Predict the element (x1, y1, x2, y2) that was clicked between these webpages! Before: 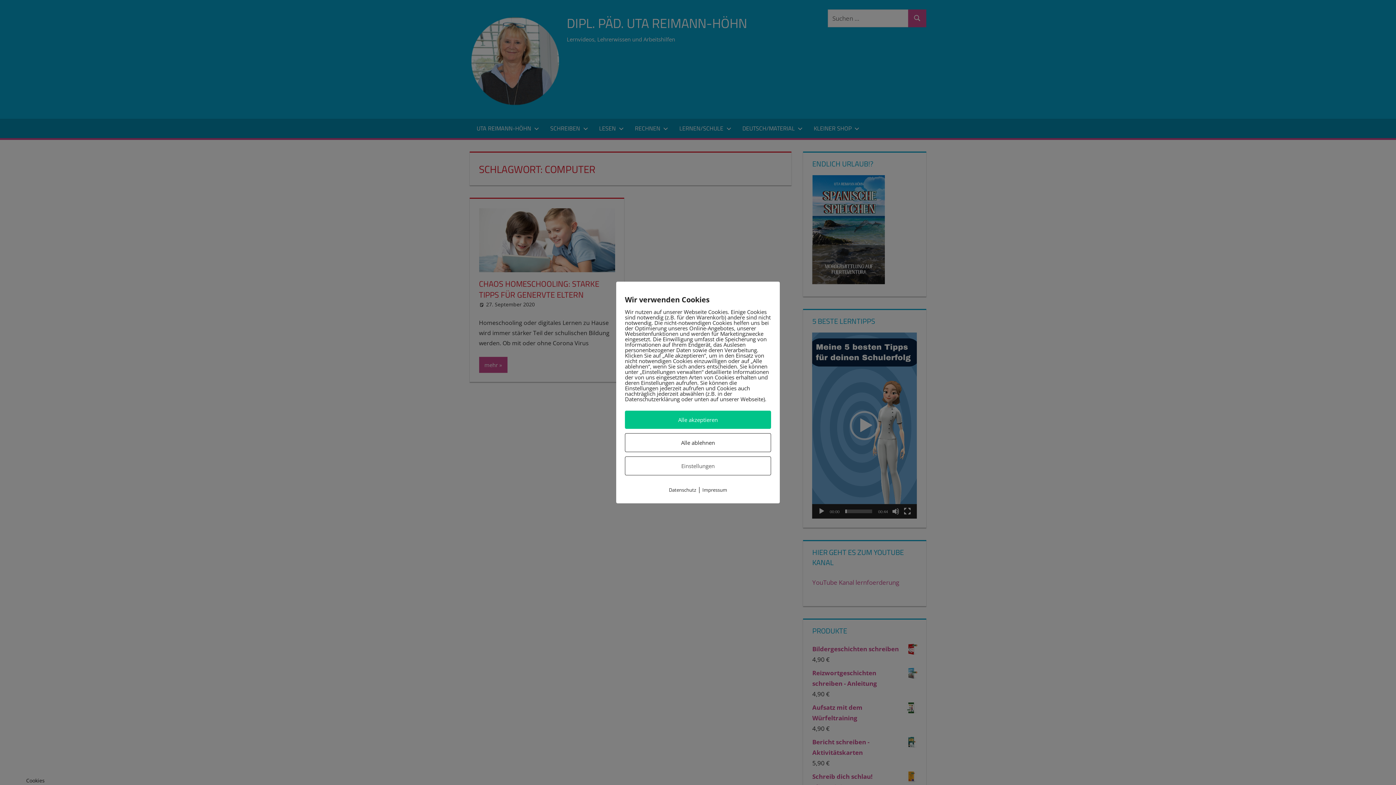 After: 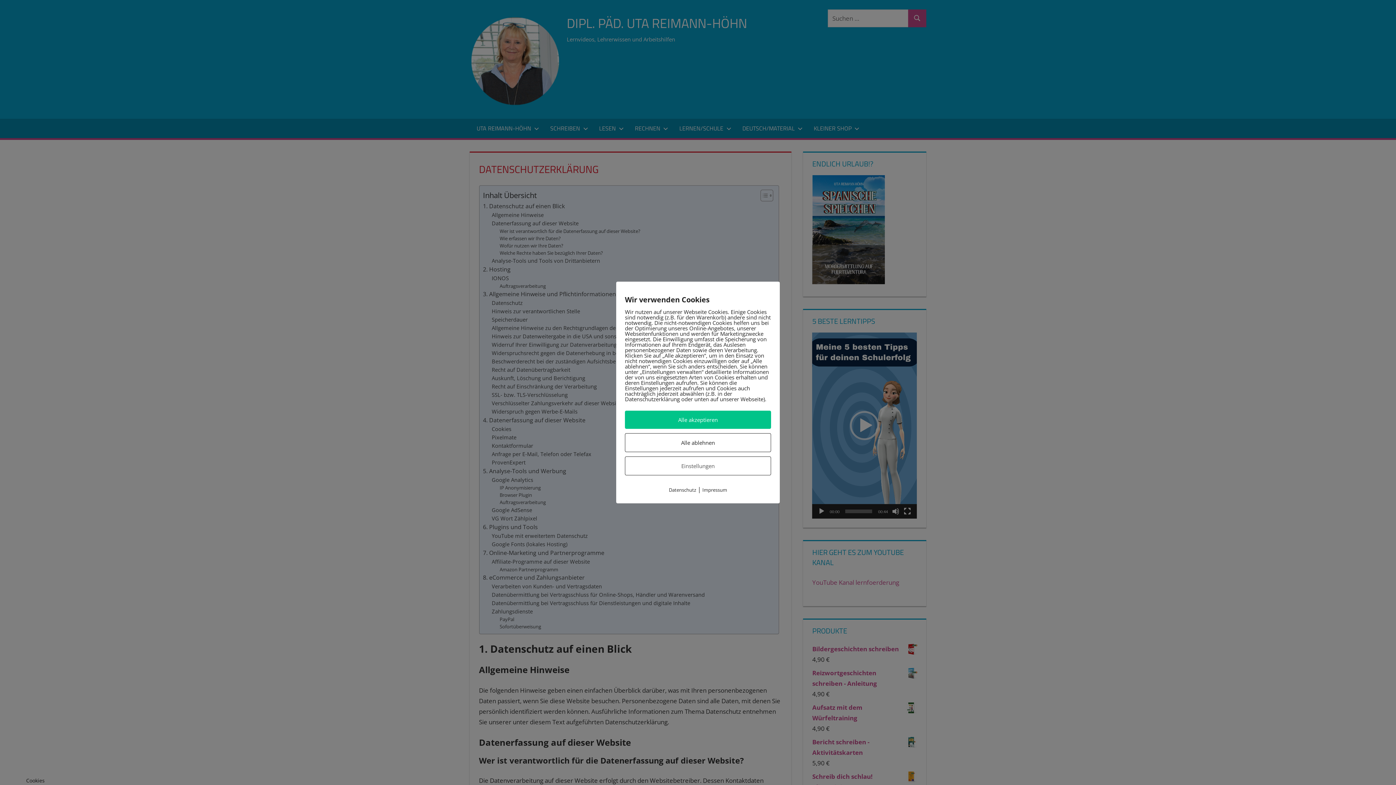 Action: label: Datenschutz bbox: (669, 486, 696, 493)